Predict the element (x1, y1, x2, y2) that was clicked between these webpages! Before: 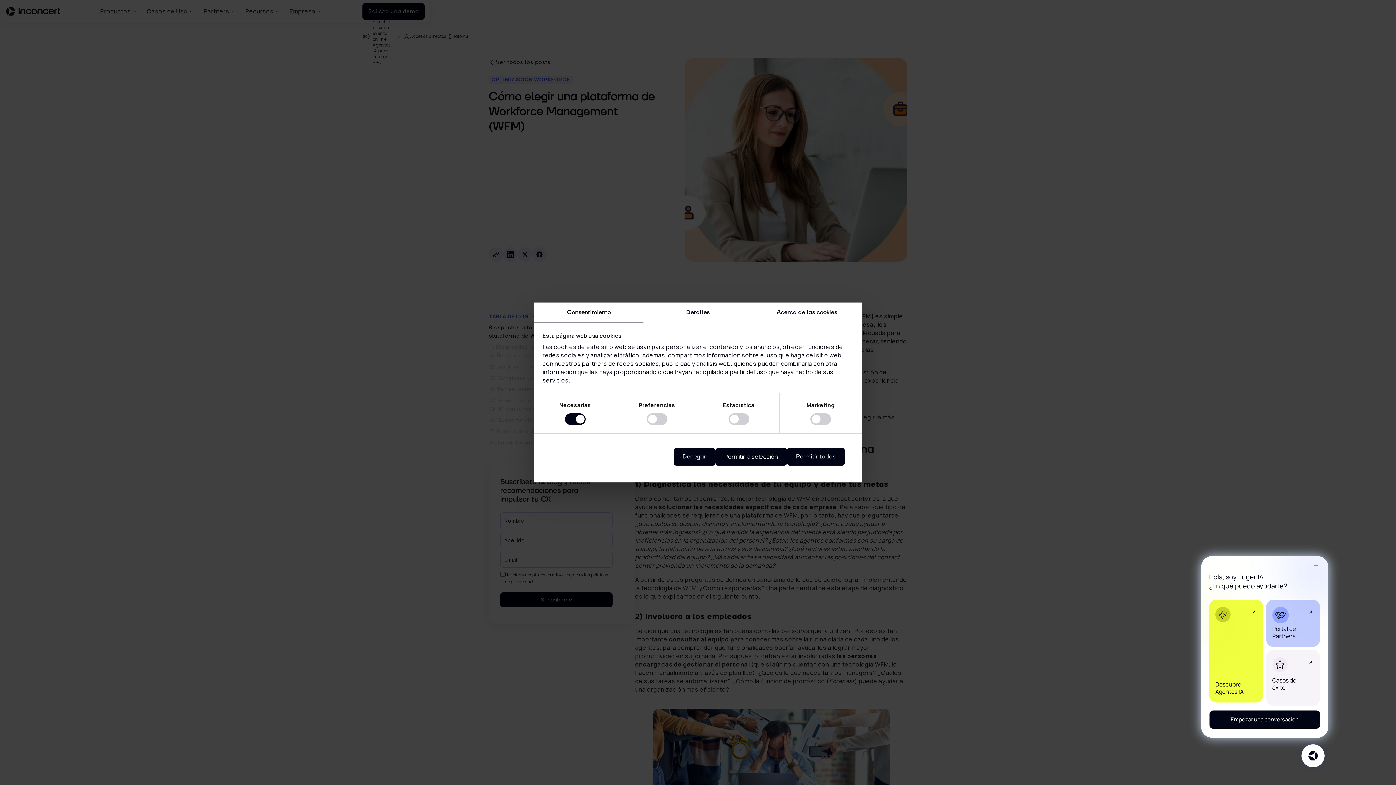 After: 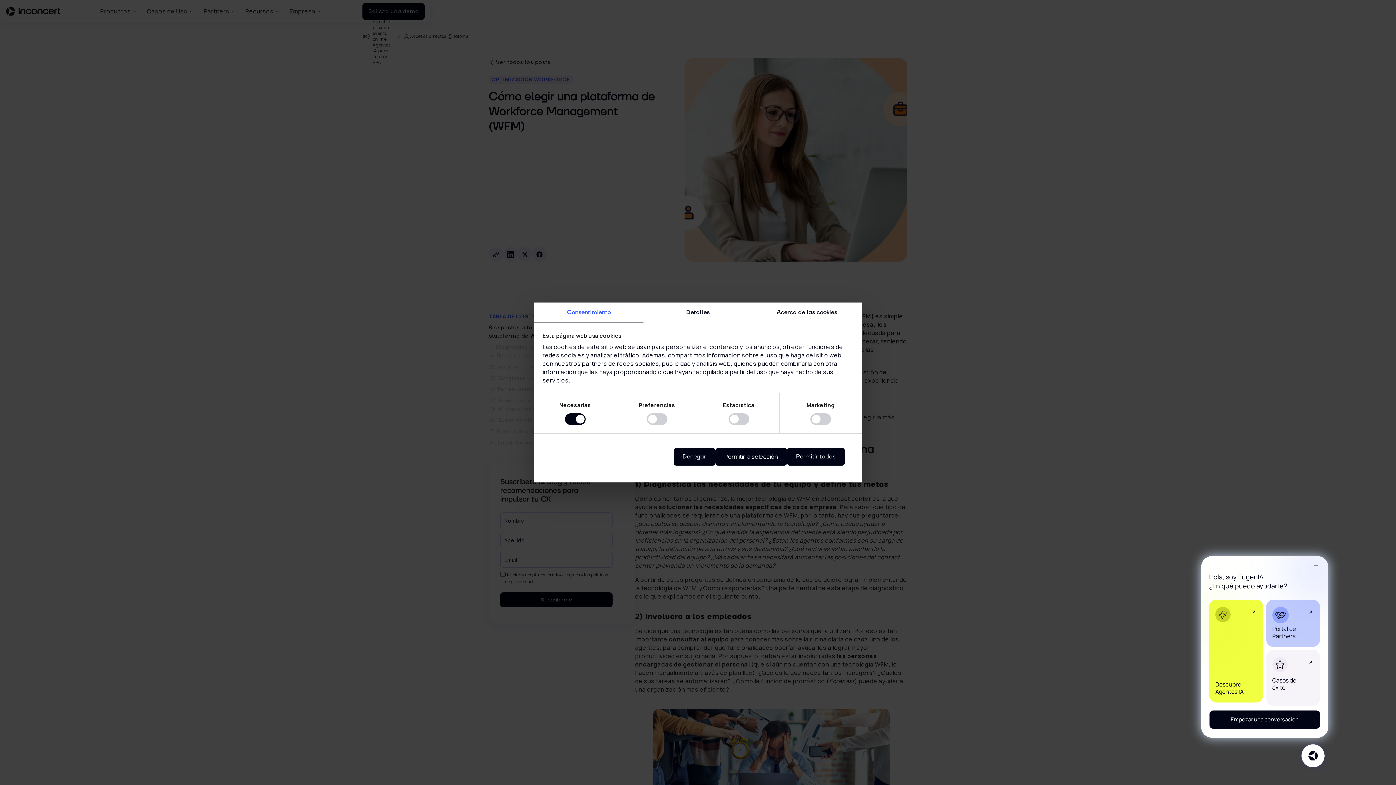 Action: label: Consentimiento bbox: (534, 302, 643, 323)